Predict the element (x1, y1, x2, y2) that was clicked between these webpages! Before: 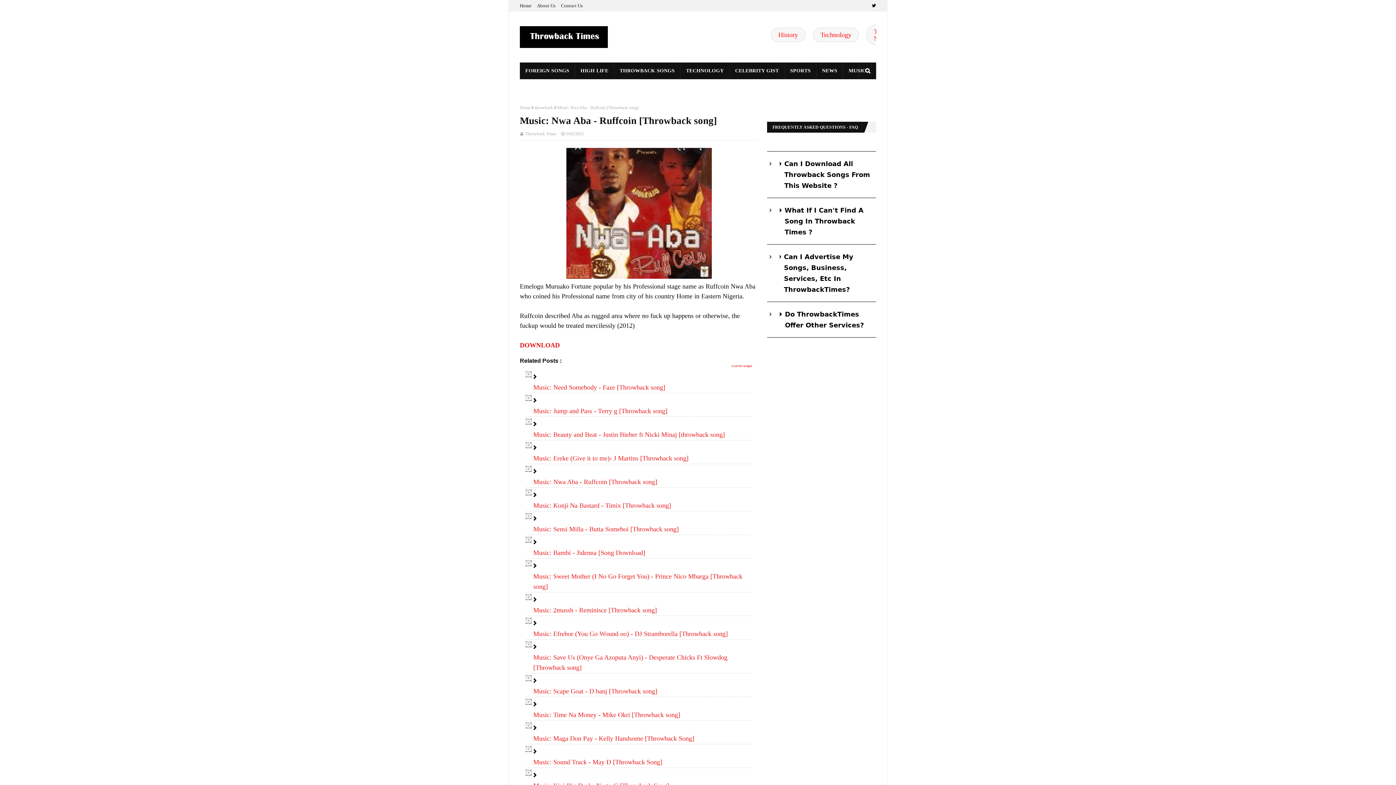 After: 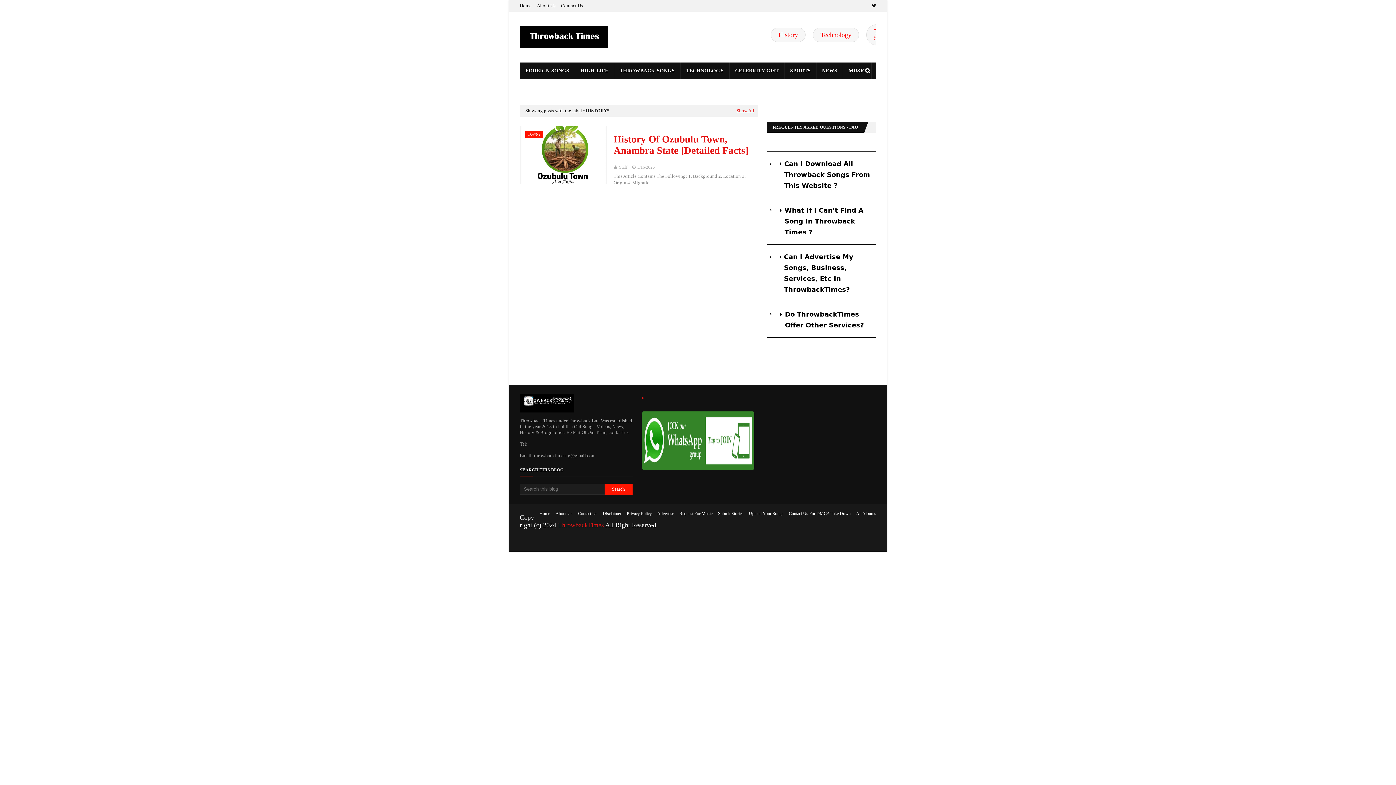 Action: bbox: (770, 27, 805, 42) label: History